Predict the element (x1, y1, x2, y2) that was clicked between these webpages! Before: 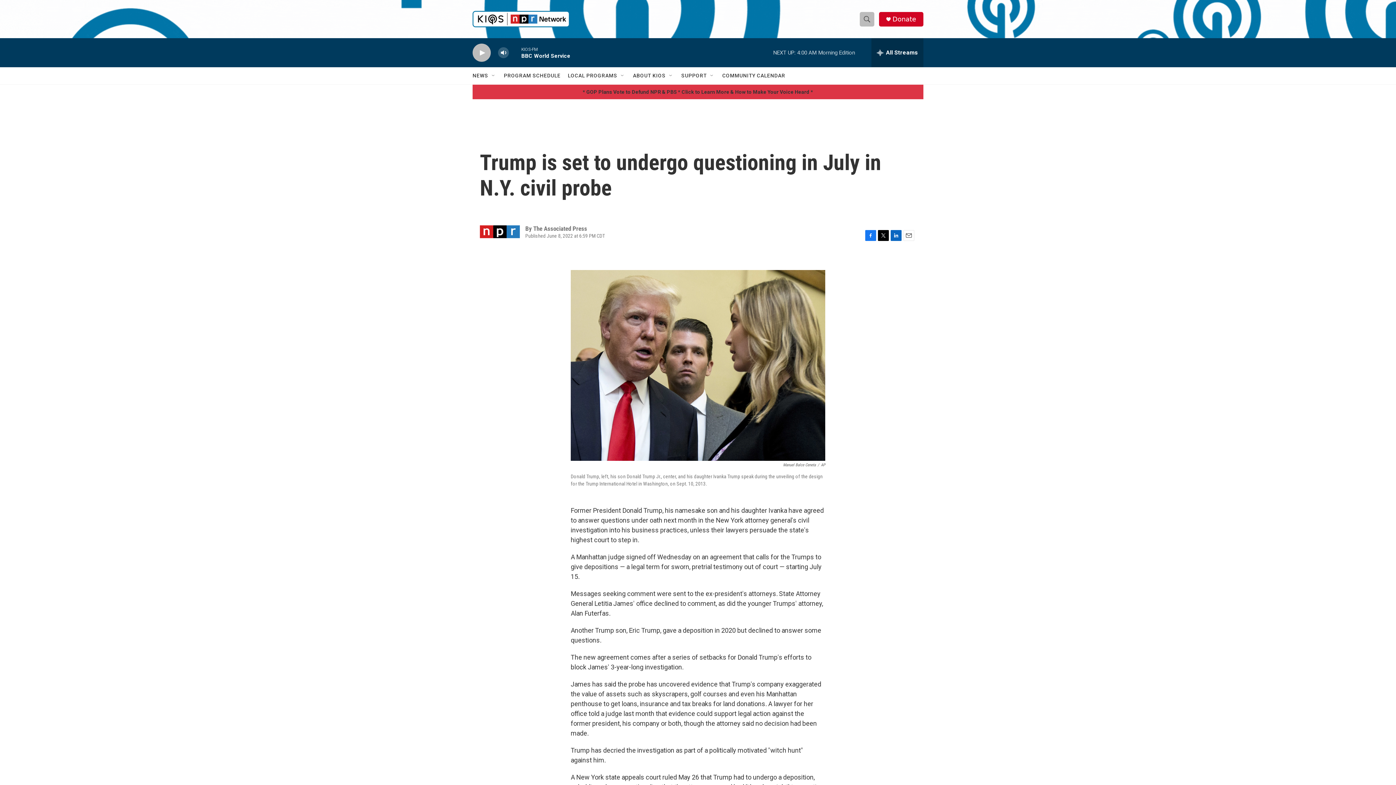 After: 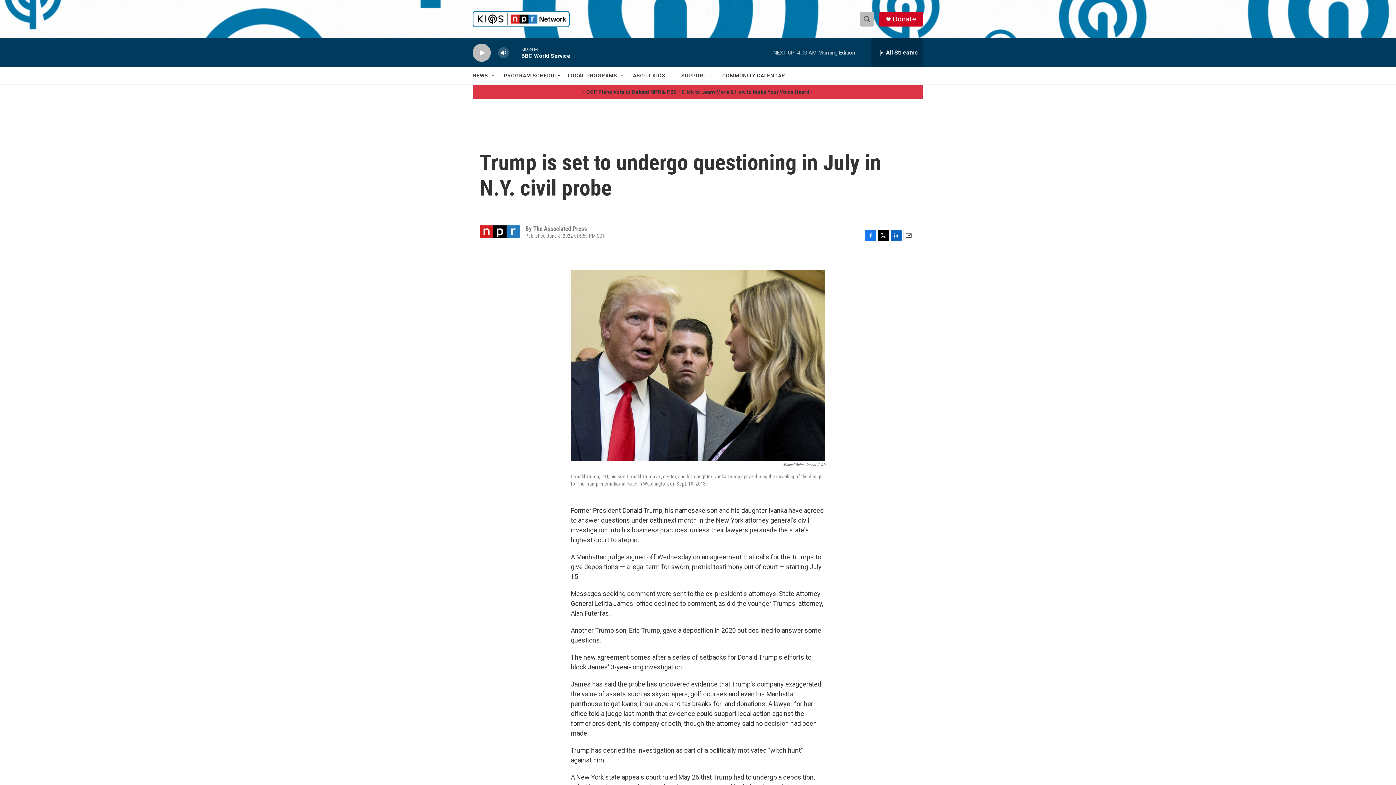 Action: label: LinkedIn bbox: (890, 230, 901, 241)